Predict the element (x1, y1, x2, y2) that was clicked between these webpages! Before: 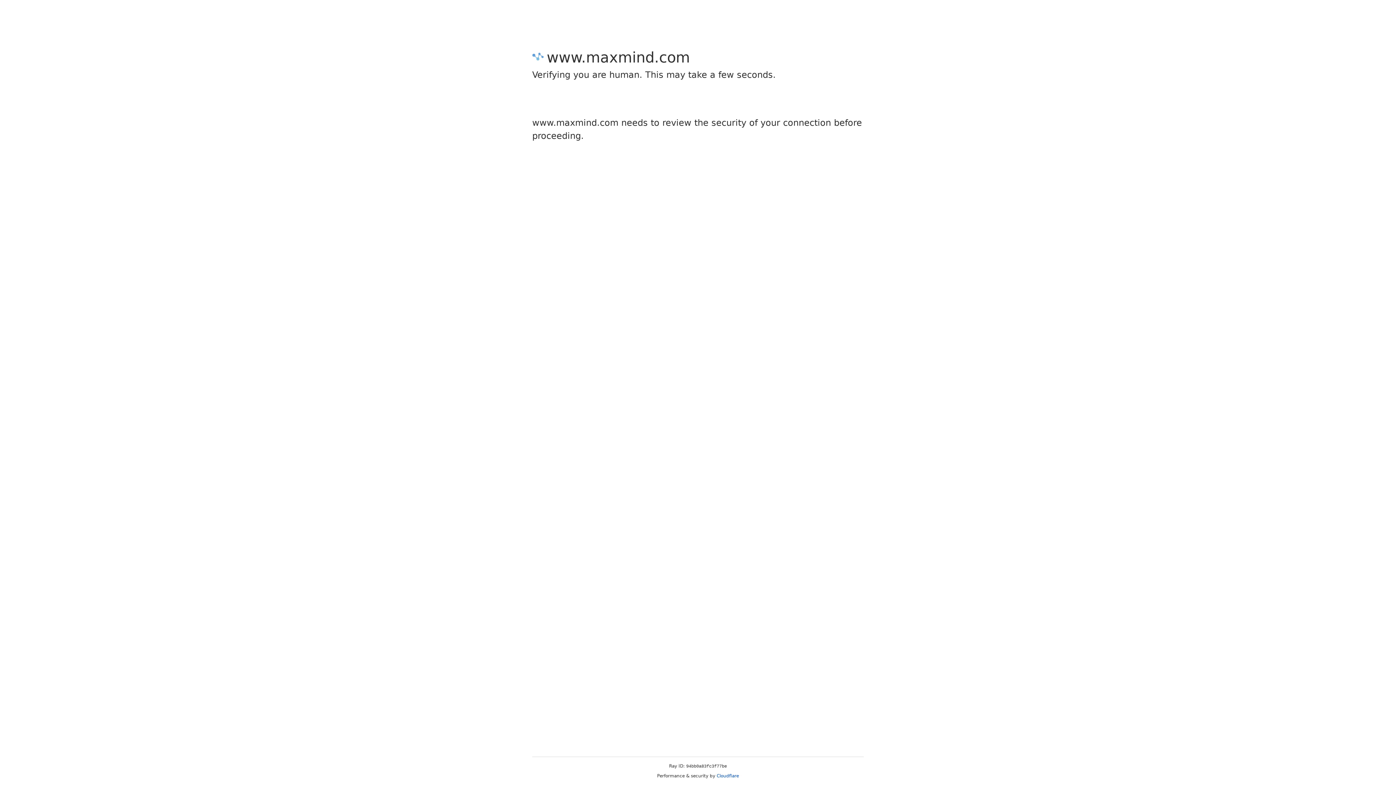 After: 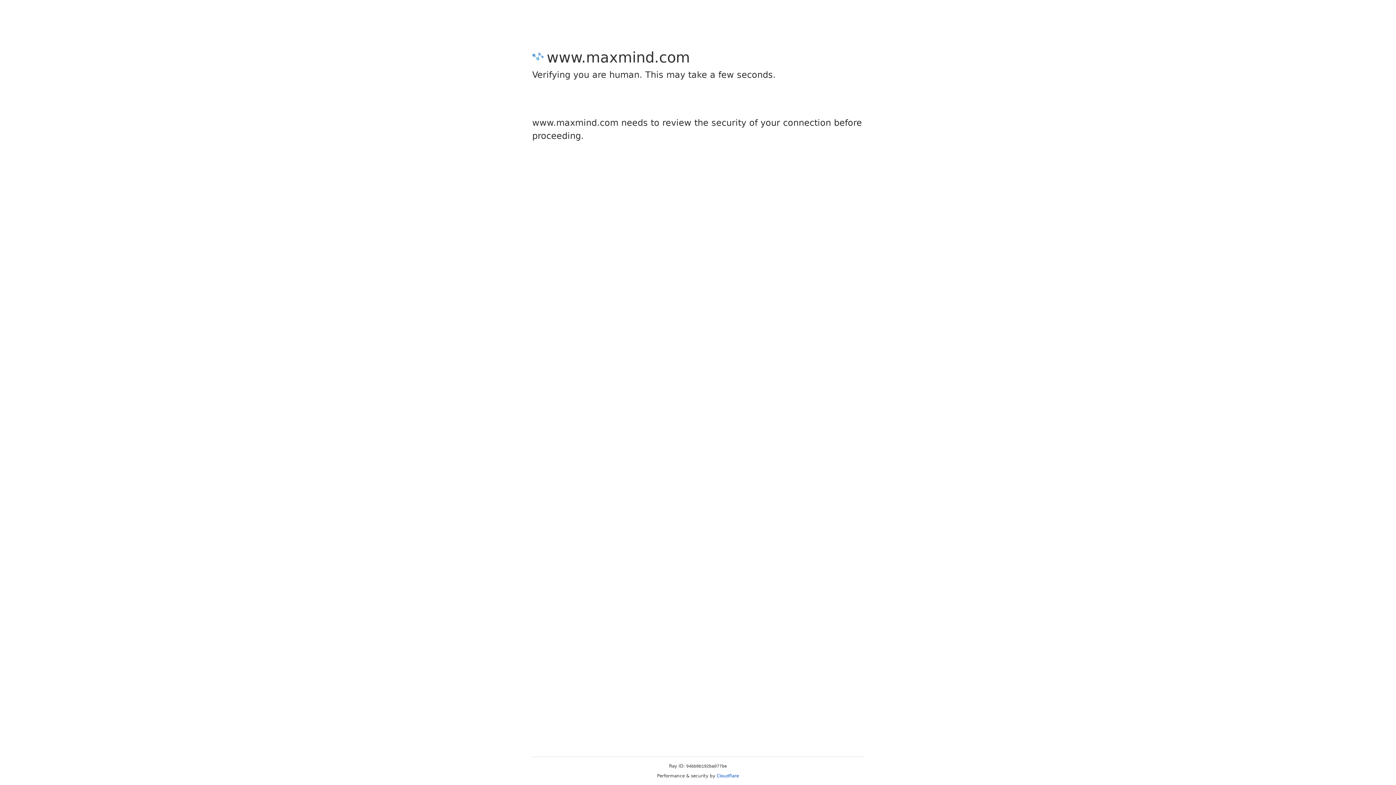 Action: label: Cloudflare bbox: (716, 773, 739, 778)